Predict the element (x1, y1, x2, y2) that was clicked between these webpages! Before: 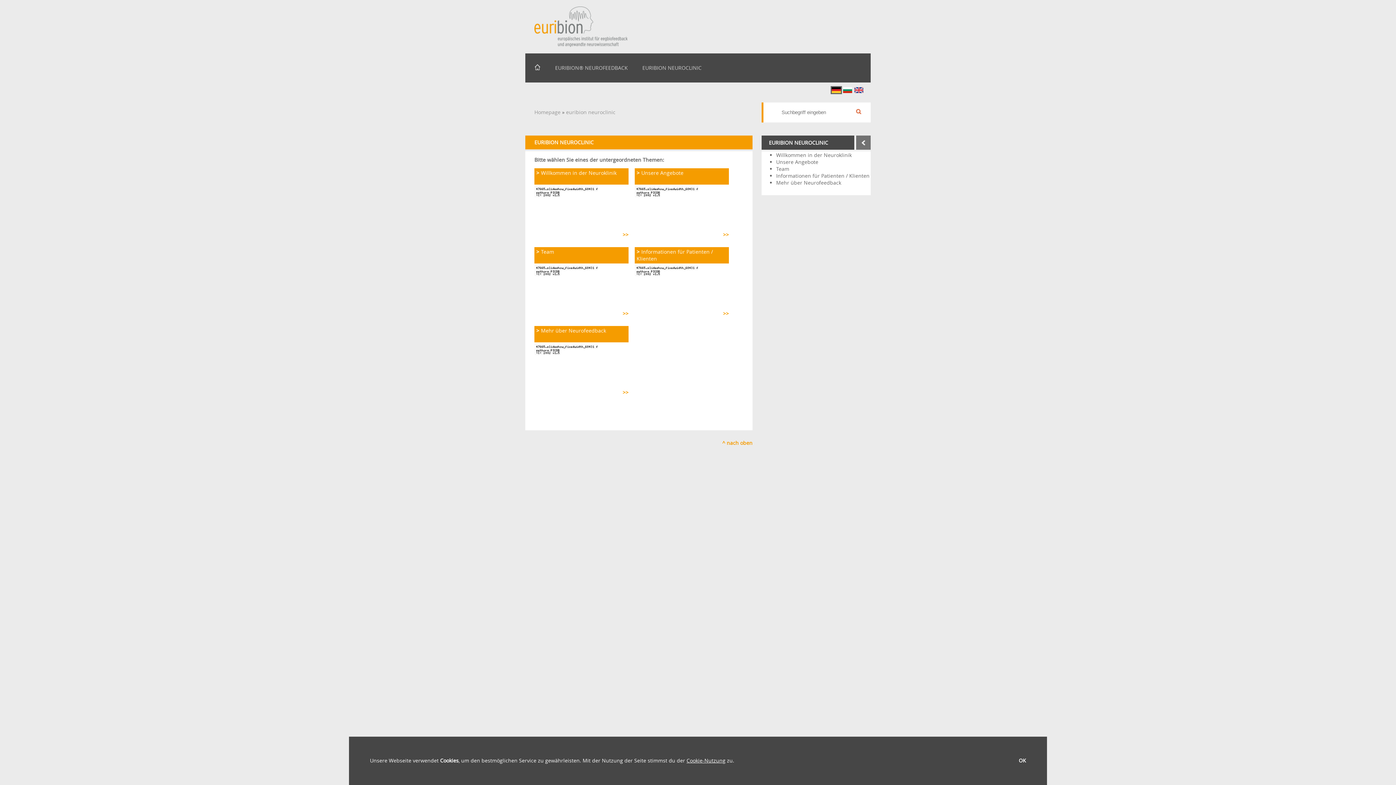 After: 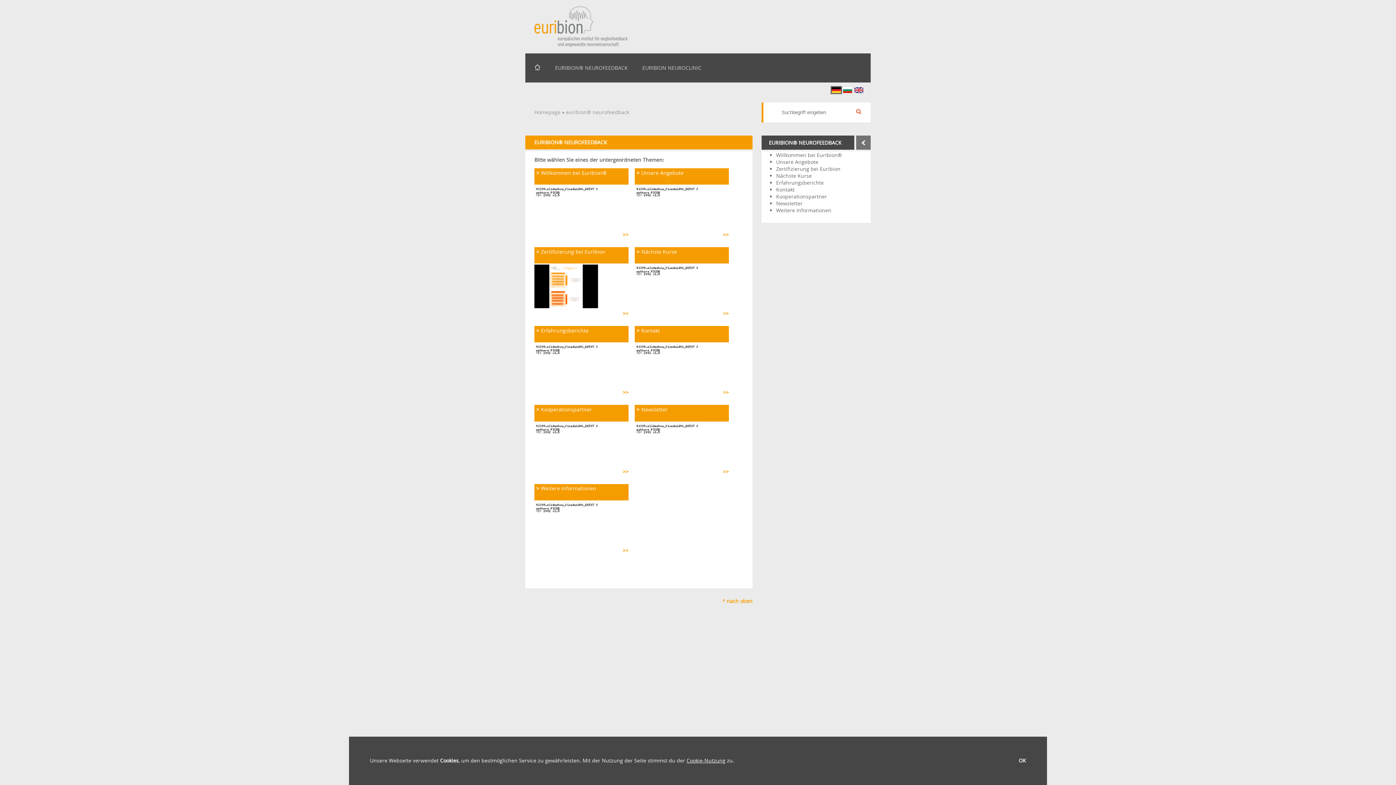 Action: label: EURIBION® NEUROFEEDBACK bbox: (555, 64, 628, 71)